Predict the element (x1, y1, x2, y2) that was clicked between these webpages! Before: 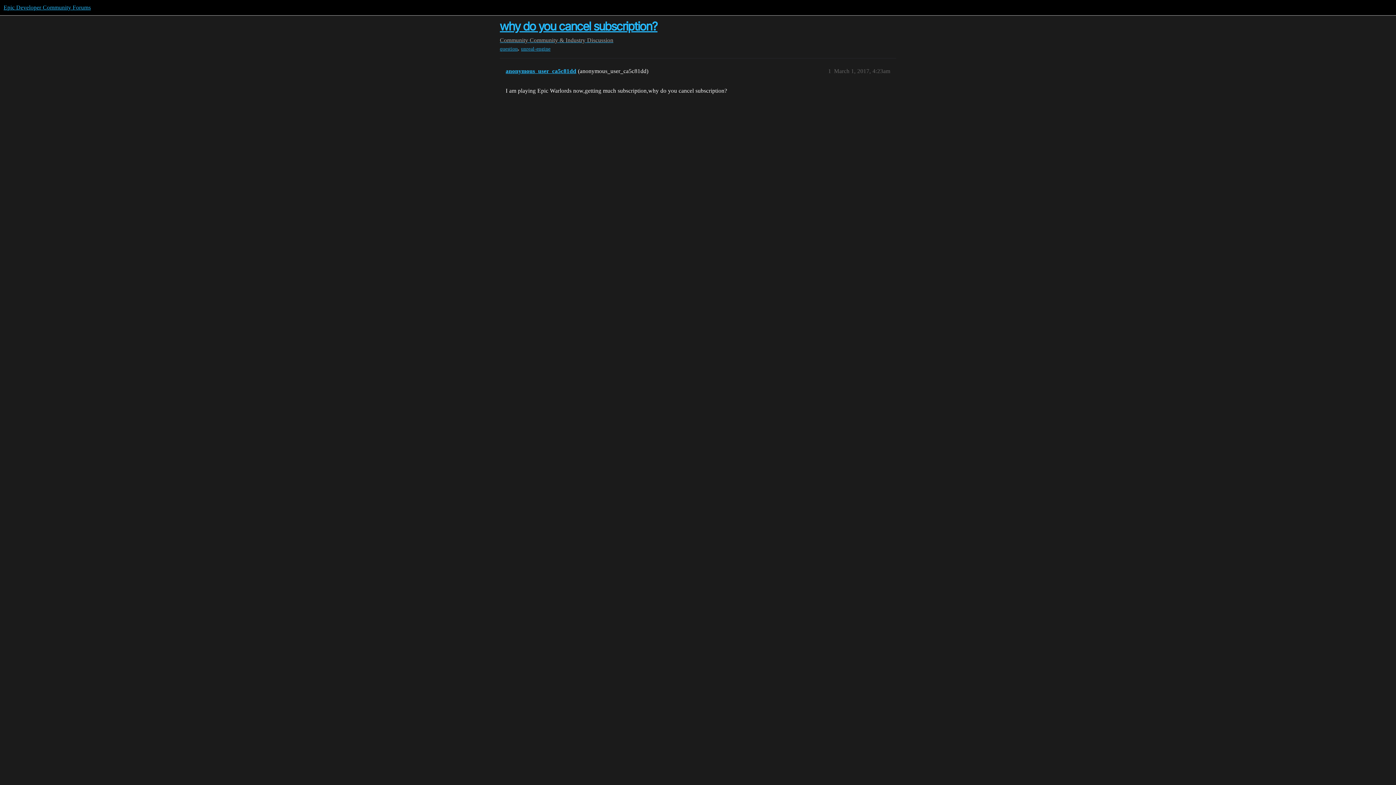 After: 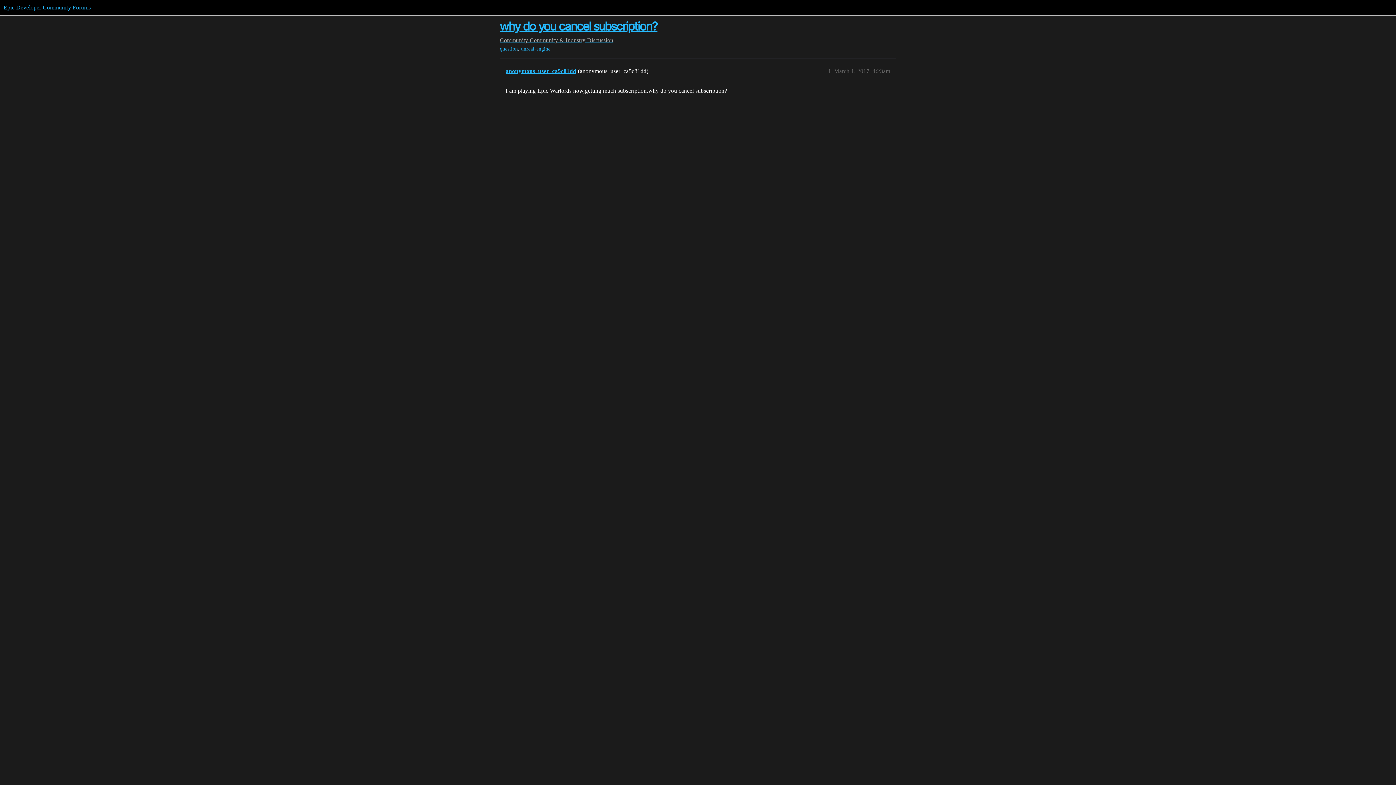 Action: label: why do you cancel subscription? bbox: (500, 19, 657, 33)